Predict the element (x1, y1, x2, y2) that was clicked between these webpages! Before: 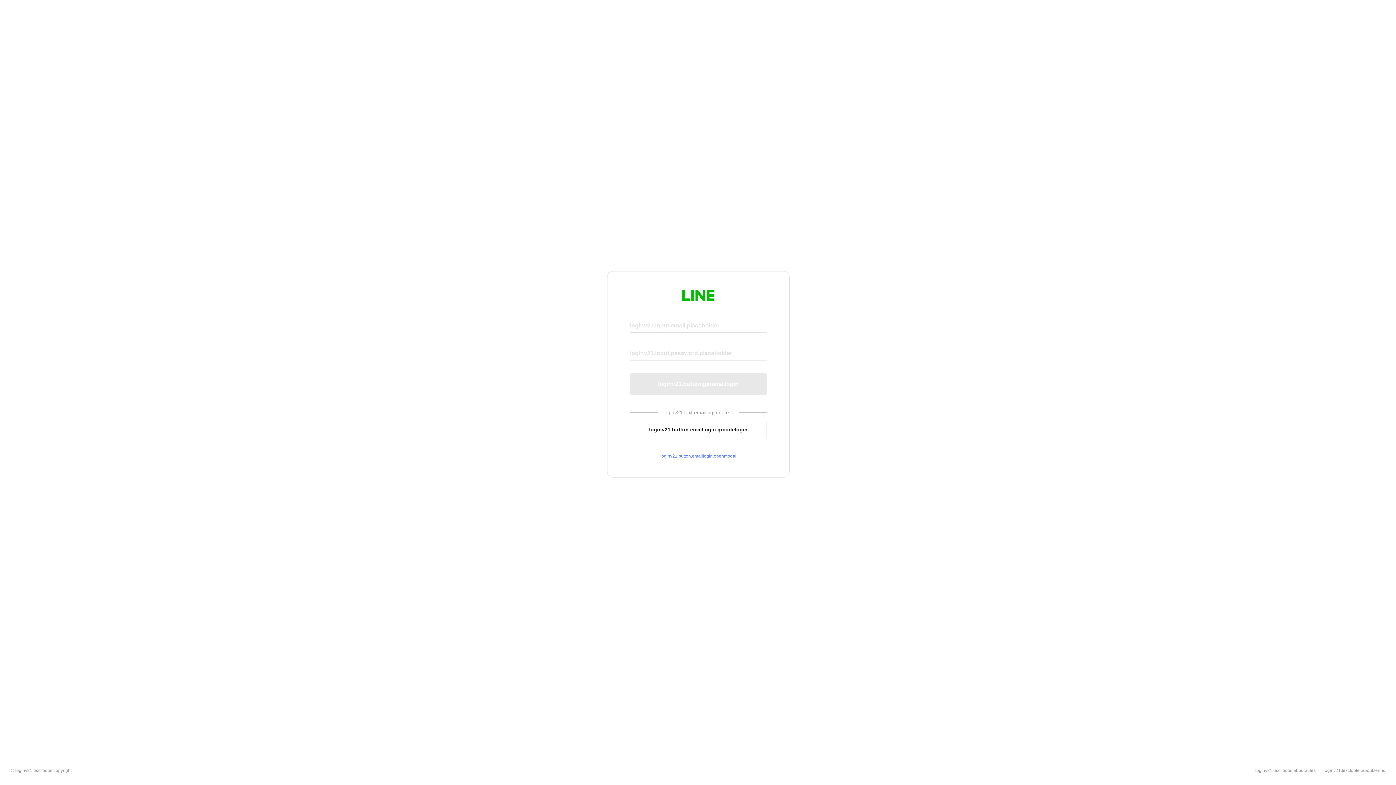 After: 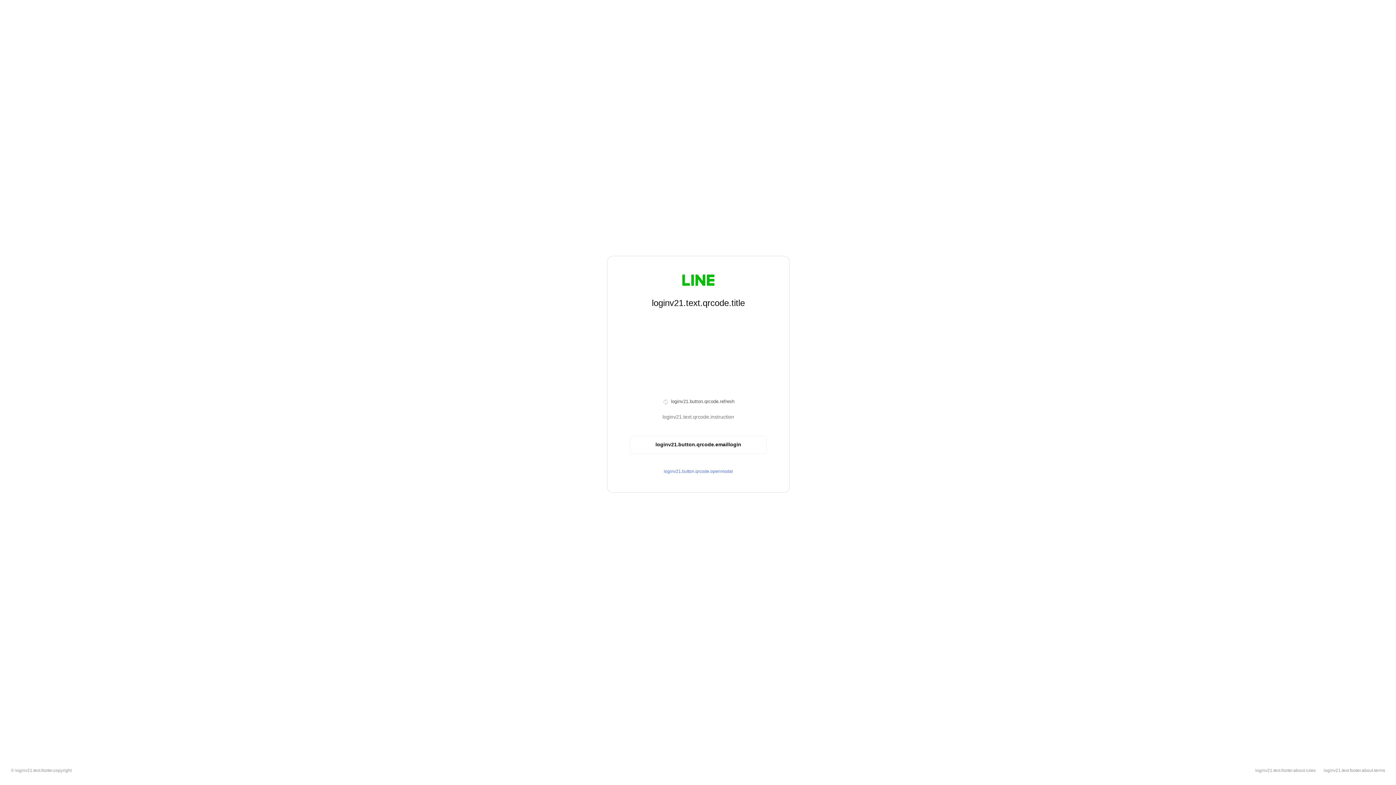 Action: bbox: (630, 420, 766, 439) label: loginv21.button.emaillogin.qrcodelogin